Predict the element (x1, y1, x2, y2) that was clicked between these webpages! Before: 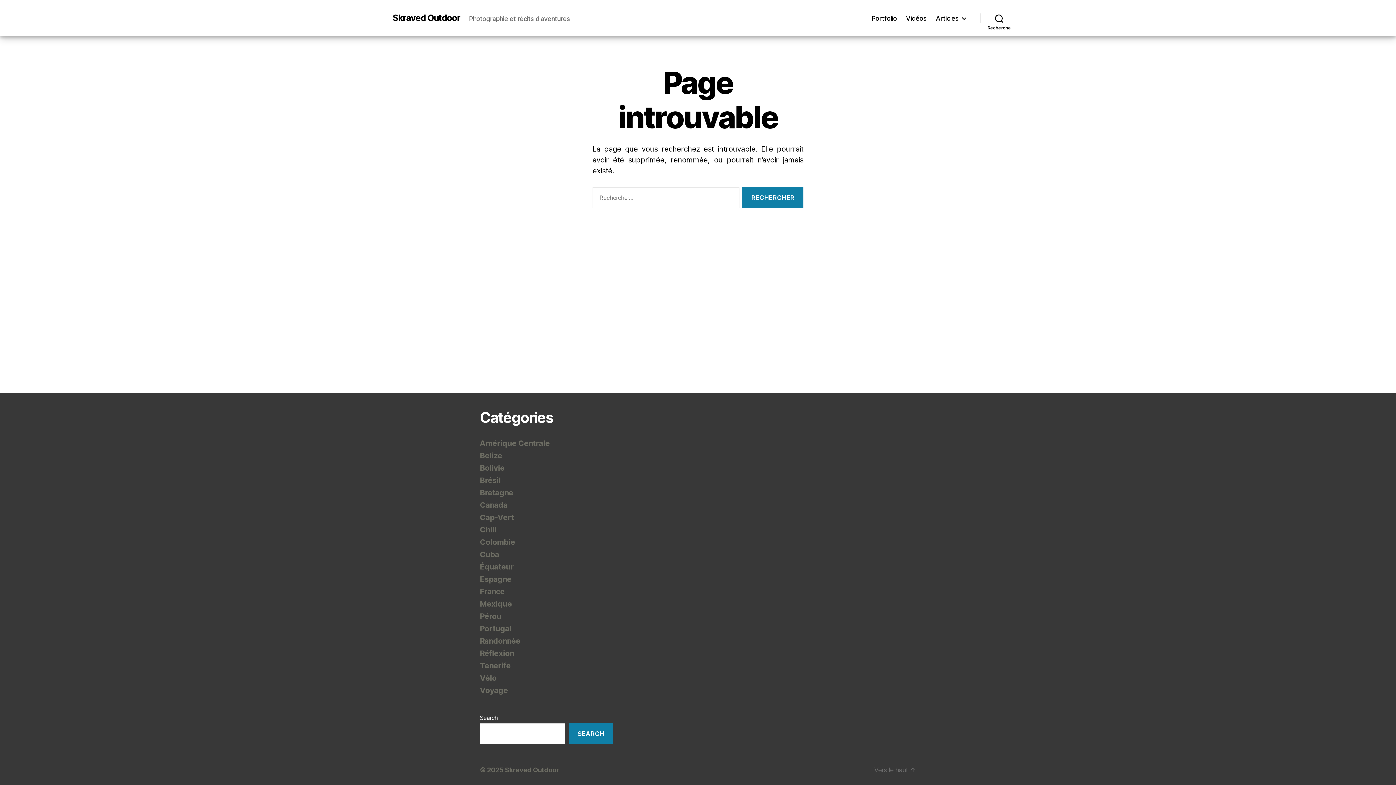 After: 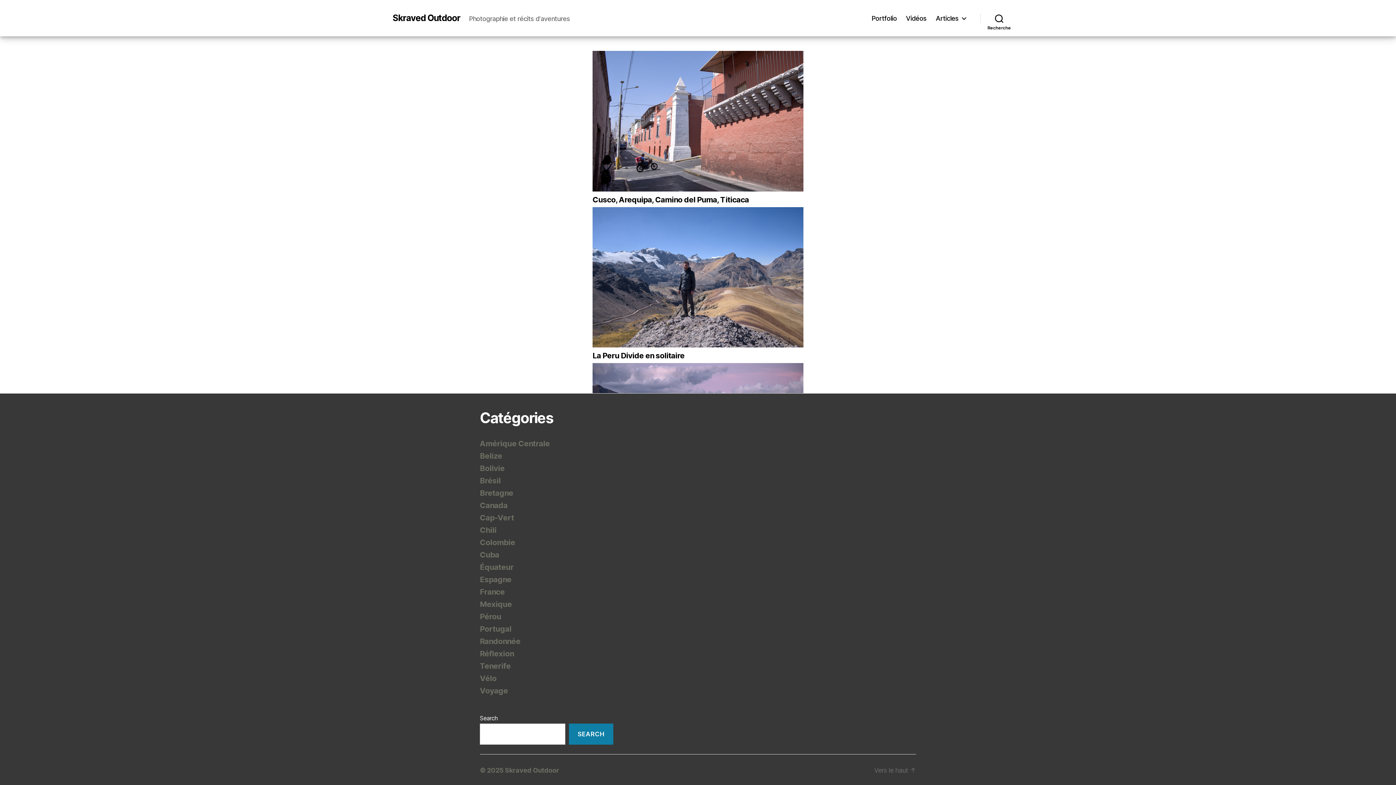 Action: label: Pérou bbox: (480, 612, 501, 621)